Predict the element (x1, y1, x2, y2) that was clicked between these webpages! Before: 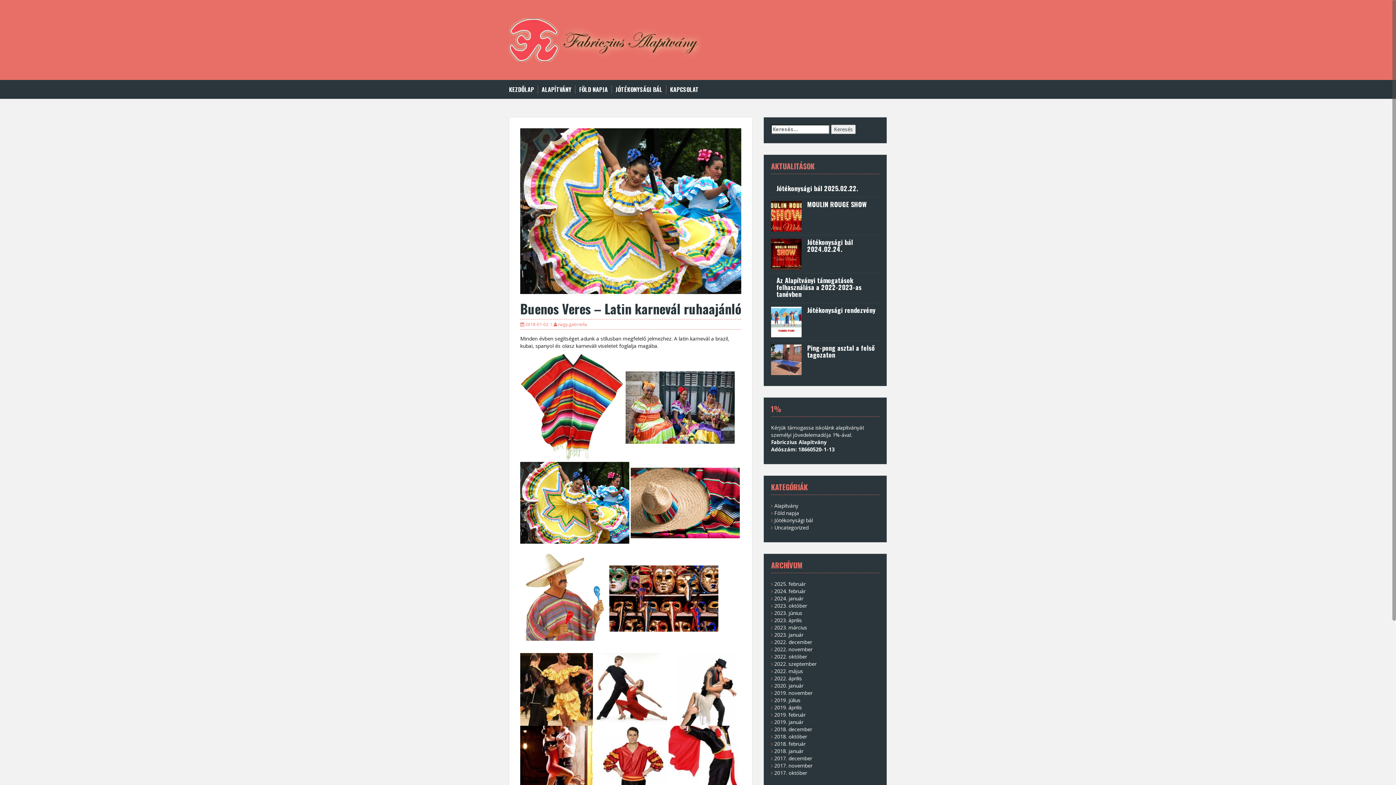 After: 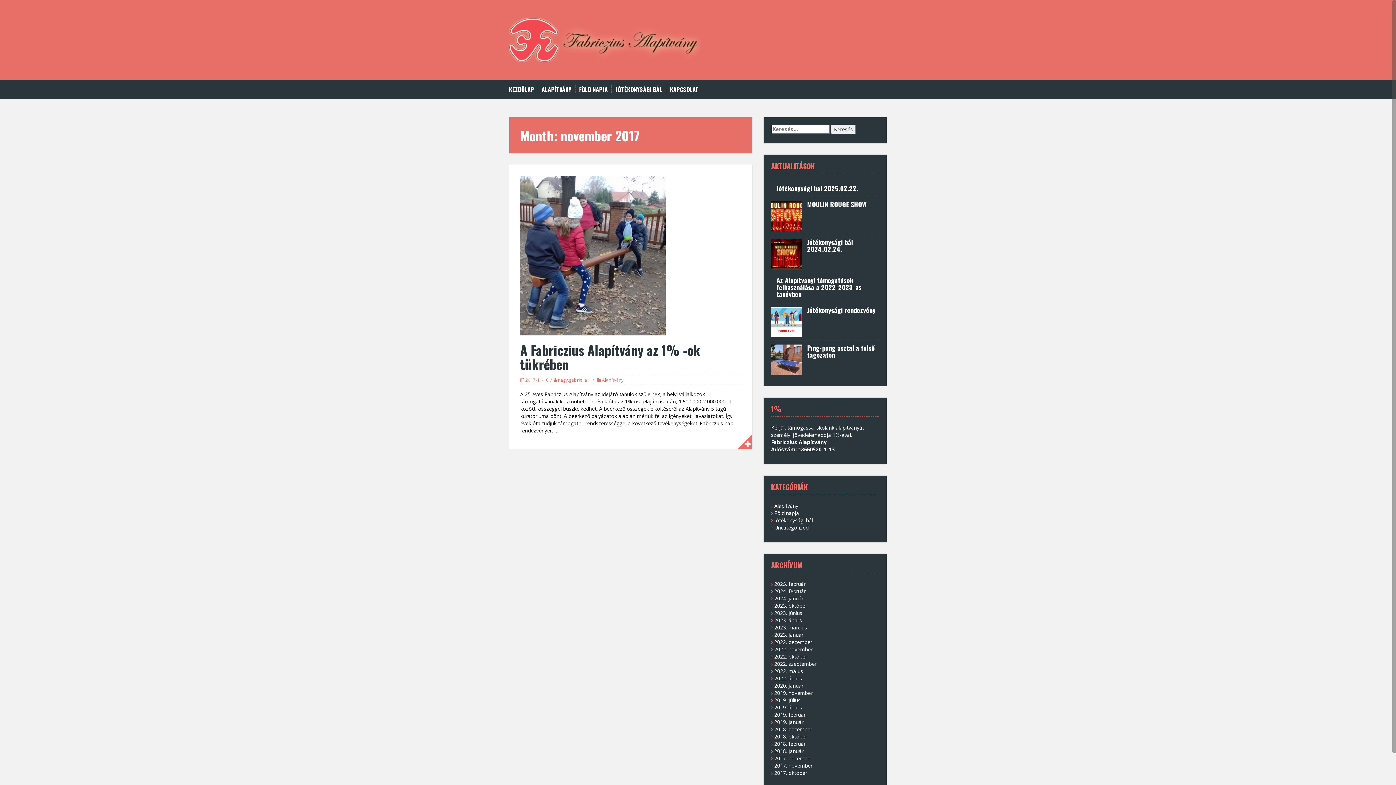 Action: label: 2017. november bbox: (774, 762, 812, 769)